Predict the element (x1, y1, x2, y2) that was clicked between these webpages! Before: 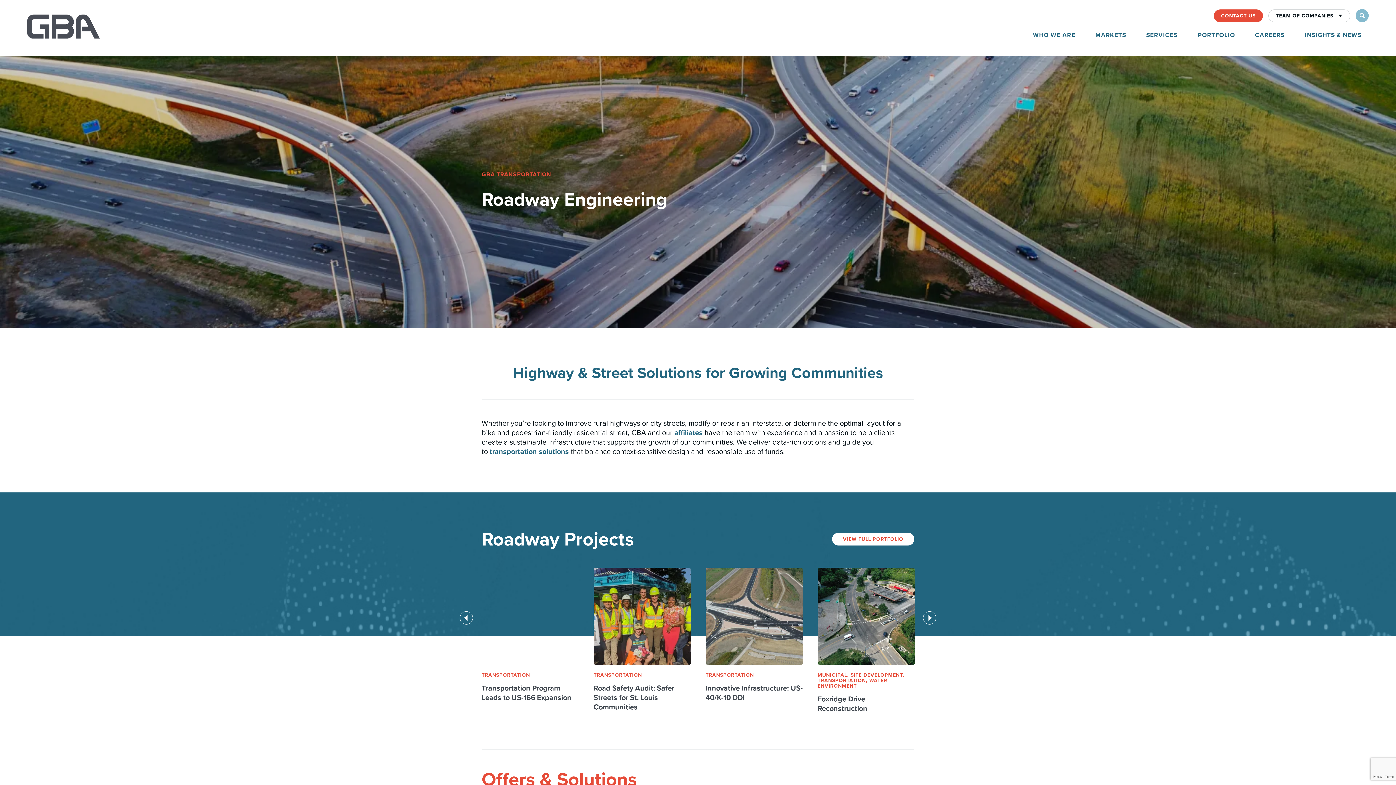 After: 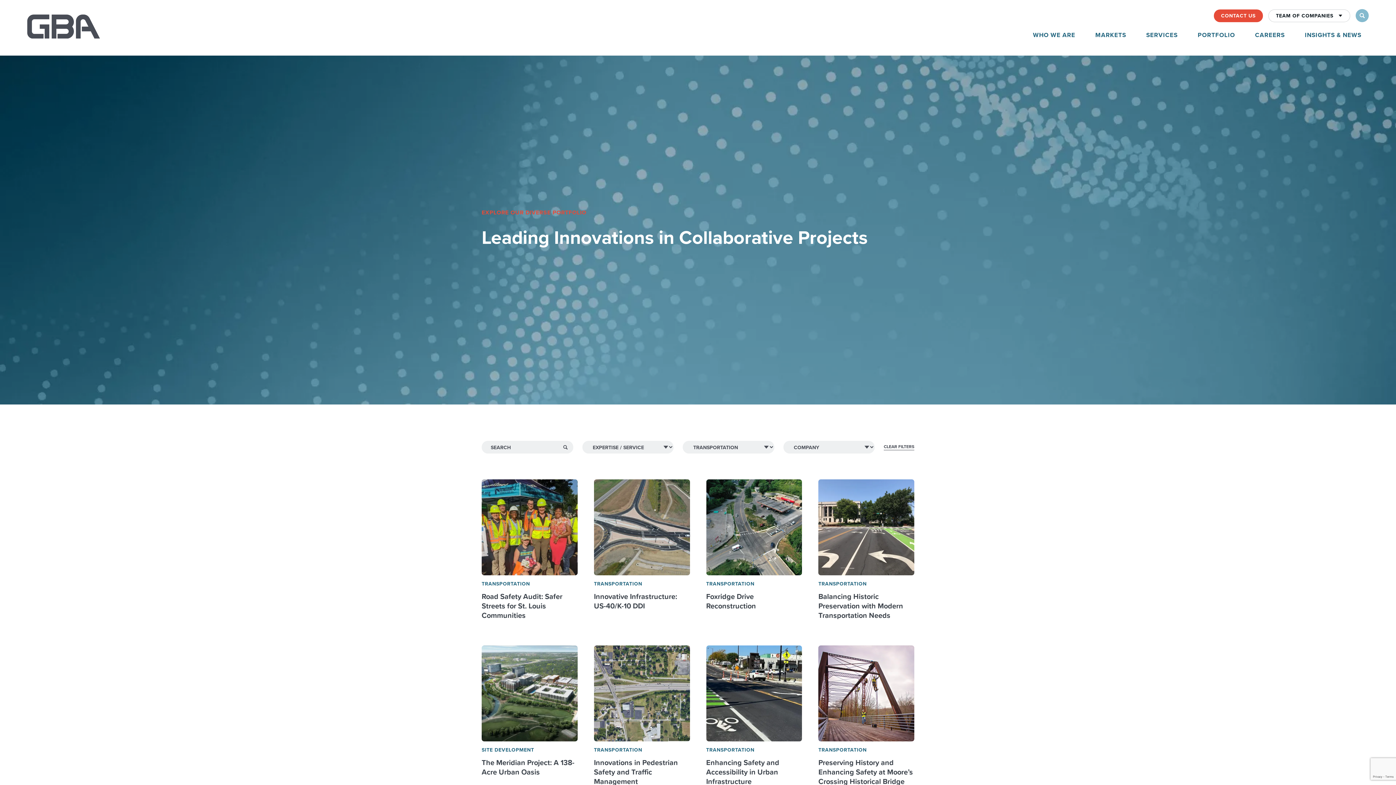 Action: label: VIEW FULL PORTFOLIO bbox: (832, 533, 914, 545)